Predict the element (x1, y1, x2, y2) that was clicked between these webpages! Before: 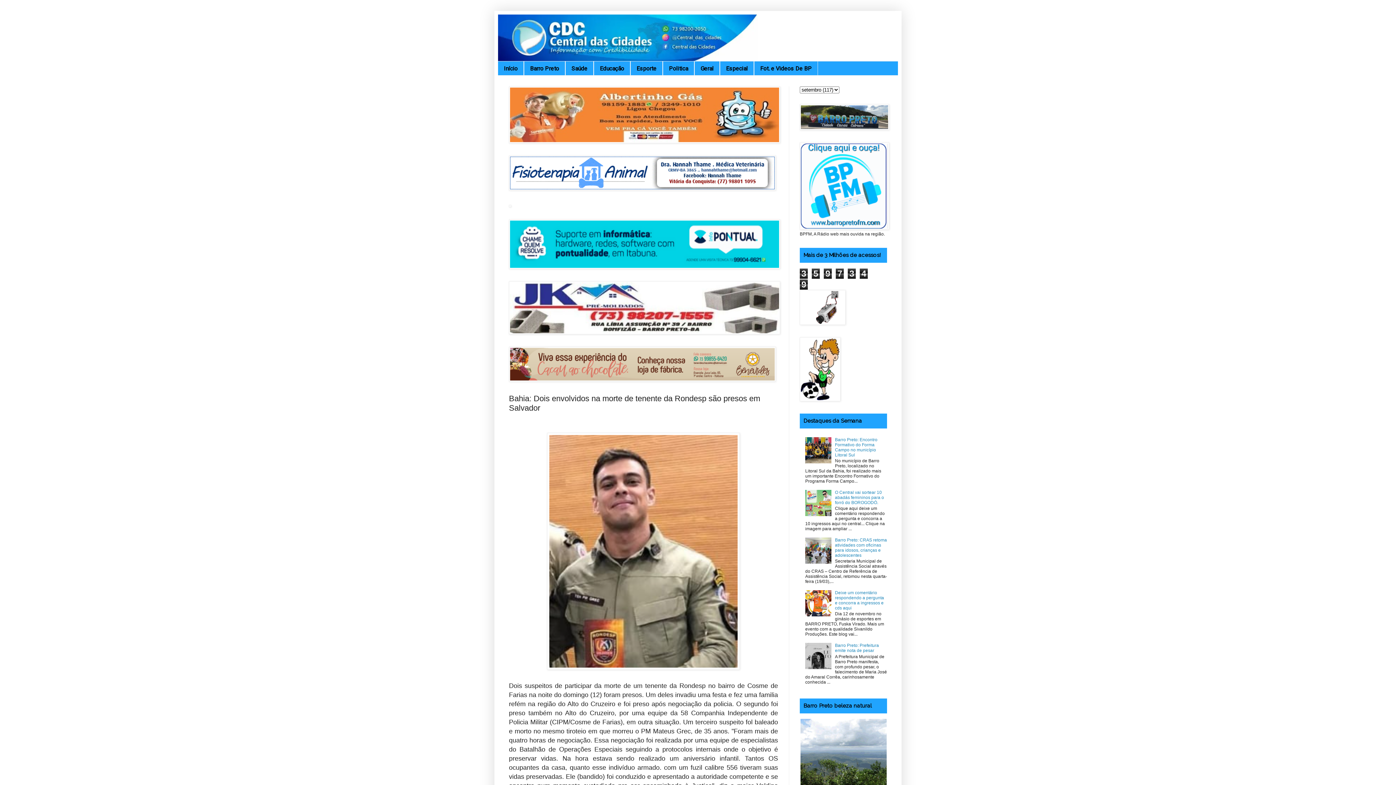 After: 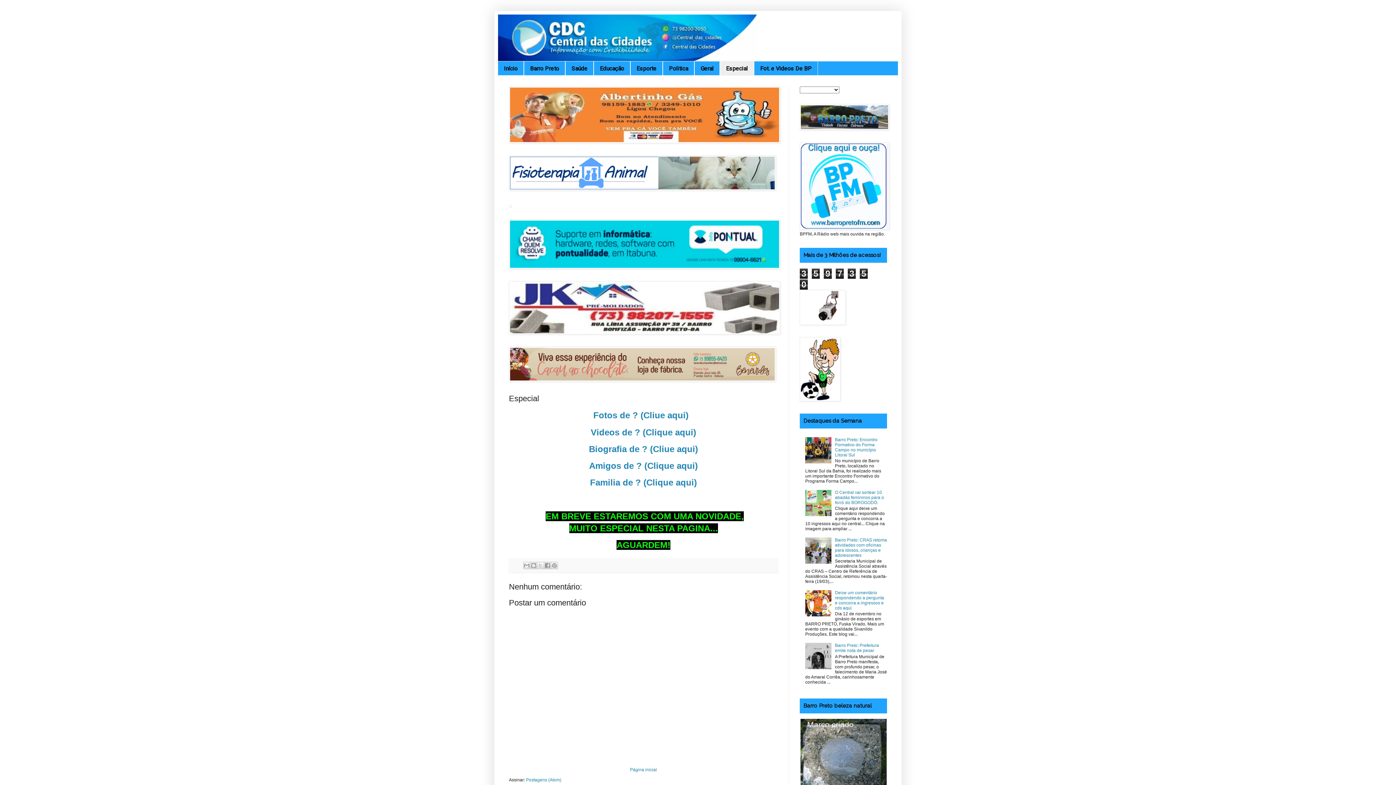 Action: label: Especial bbox: (720, 61, 754, 75)